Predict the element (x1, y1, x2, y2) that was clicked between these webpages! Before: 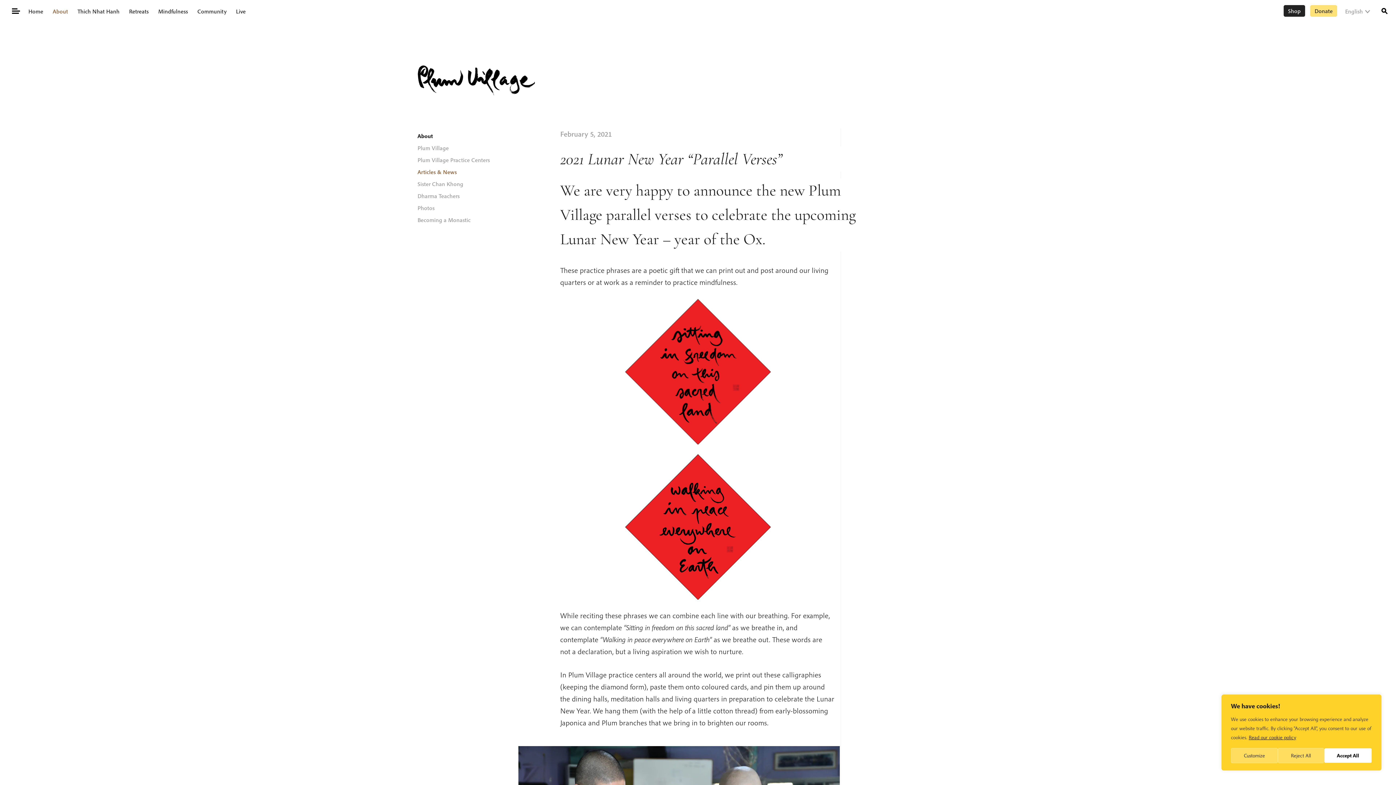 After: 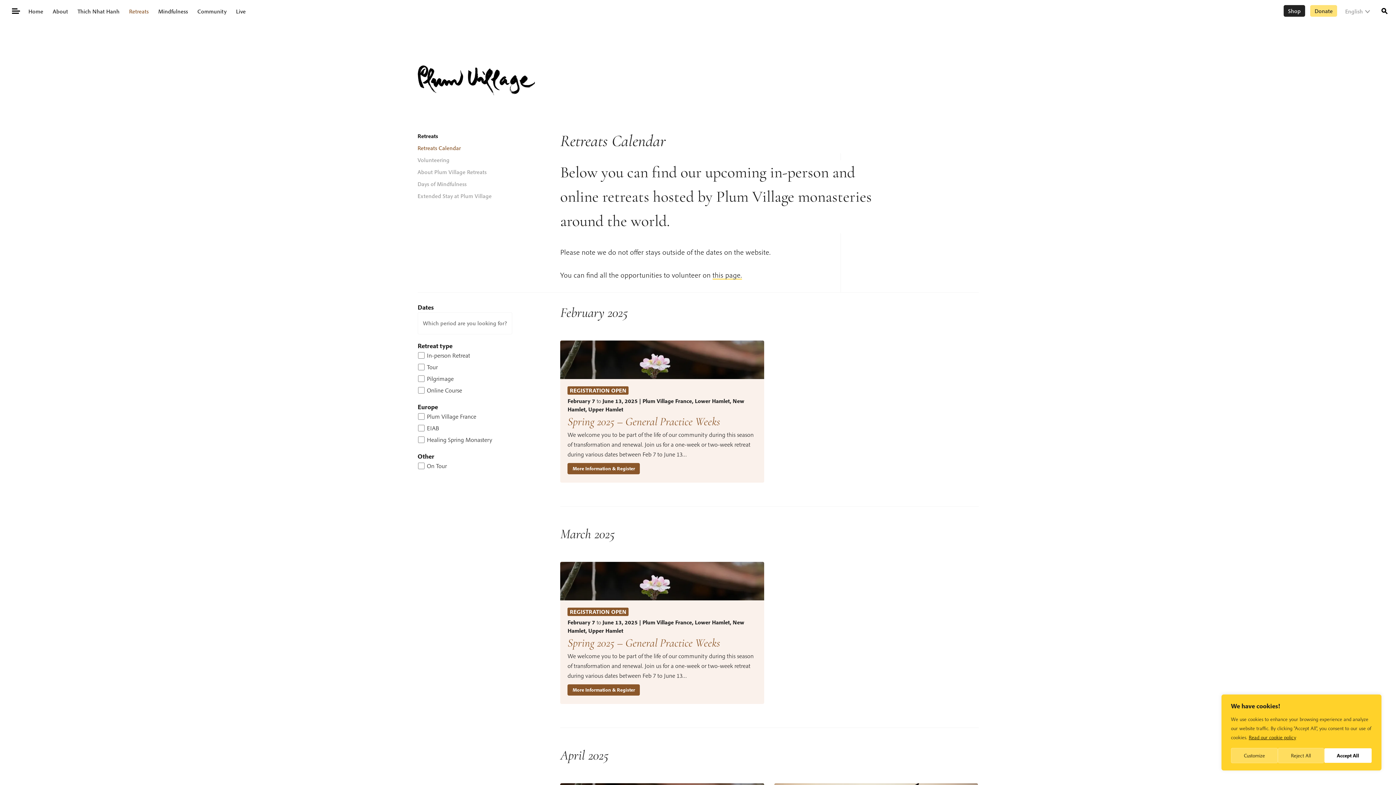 Action: bbox: (126, 6, 151, 16) label: Retreats